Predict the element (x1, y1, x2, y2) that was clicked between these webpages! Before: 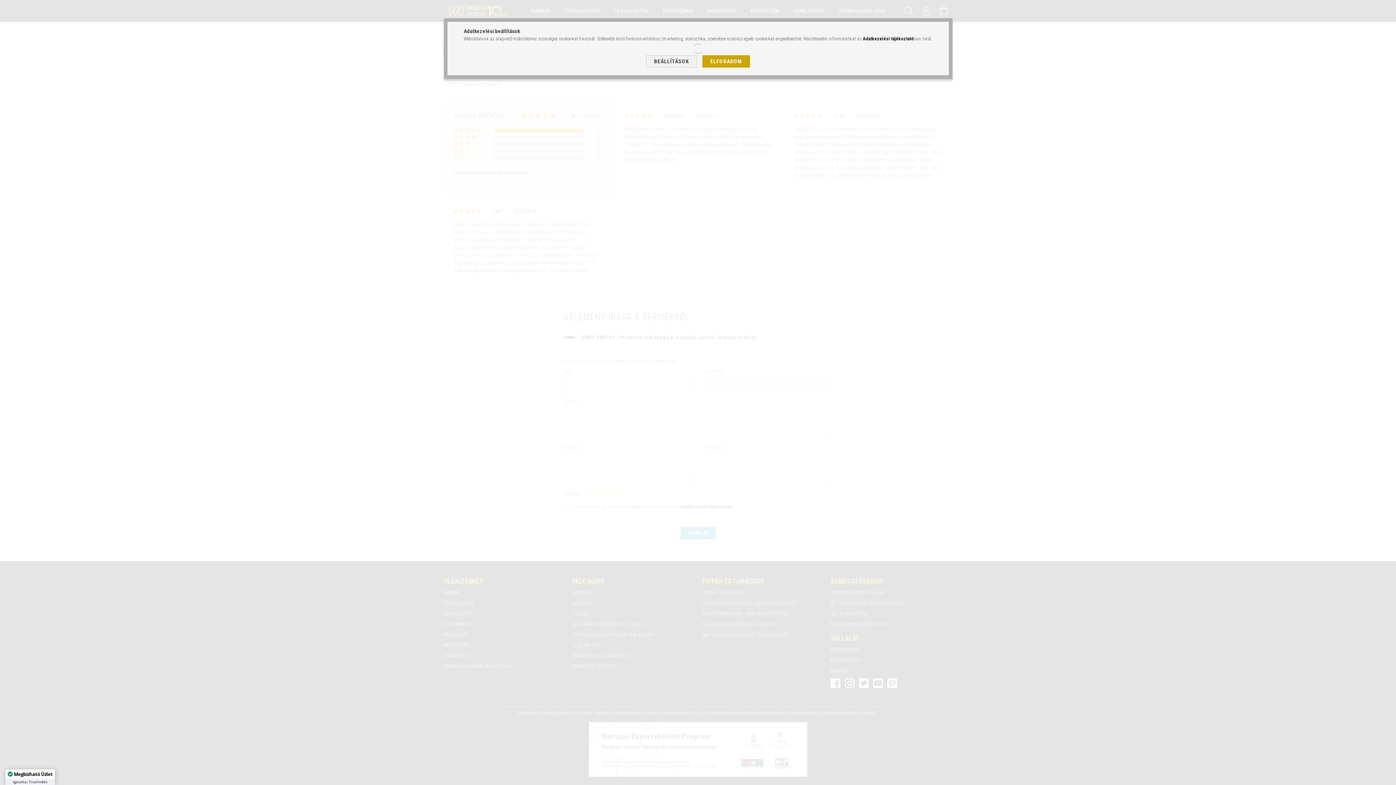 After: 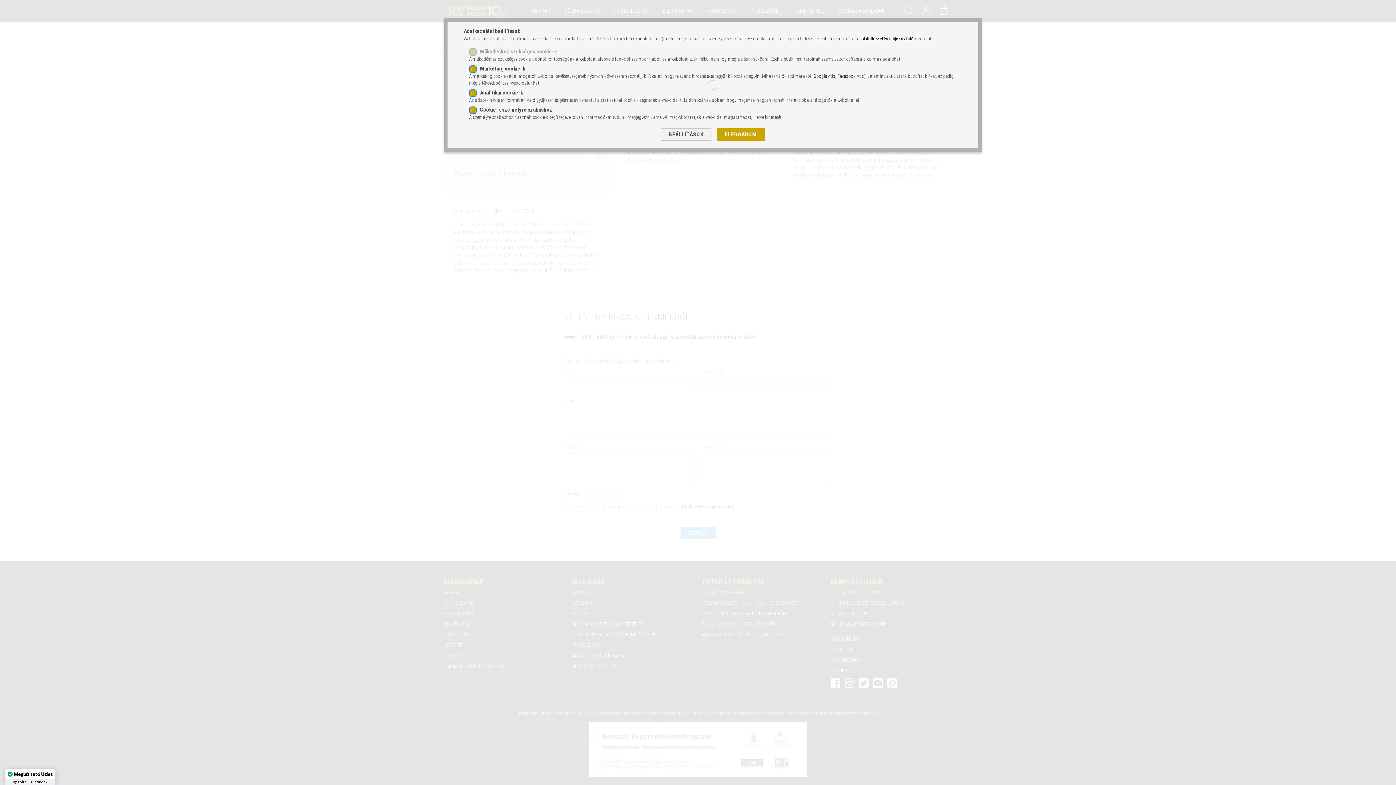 Action: label: BEÁLLÍTÁSOK bbox: (646, 55, 696, 67)